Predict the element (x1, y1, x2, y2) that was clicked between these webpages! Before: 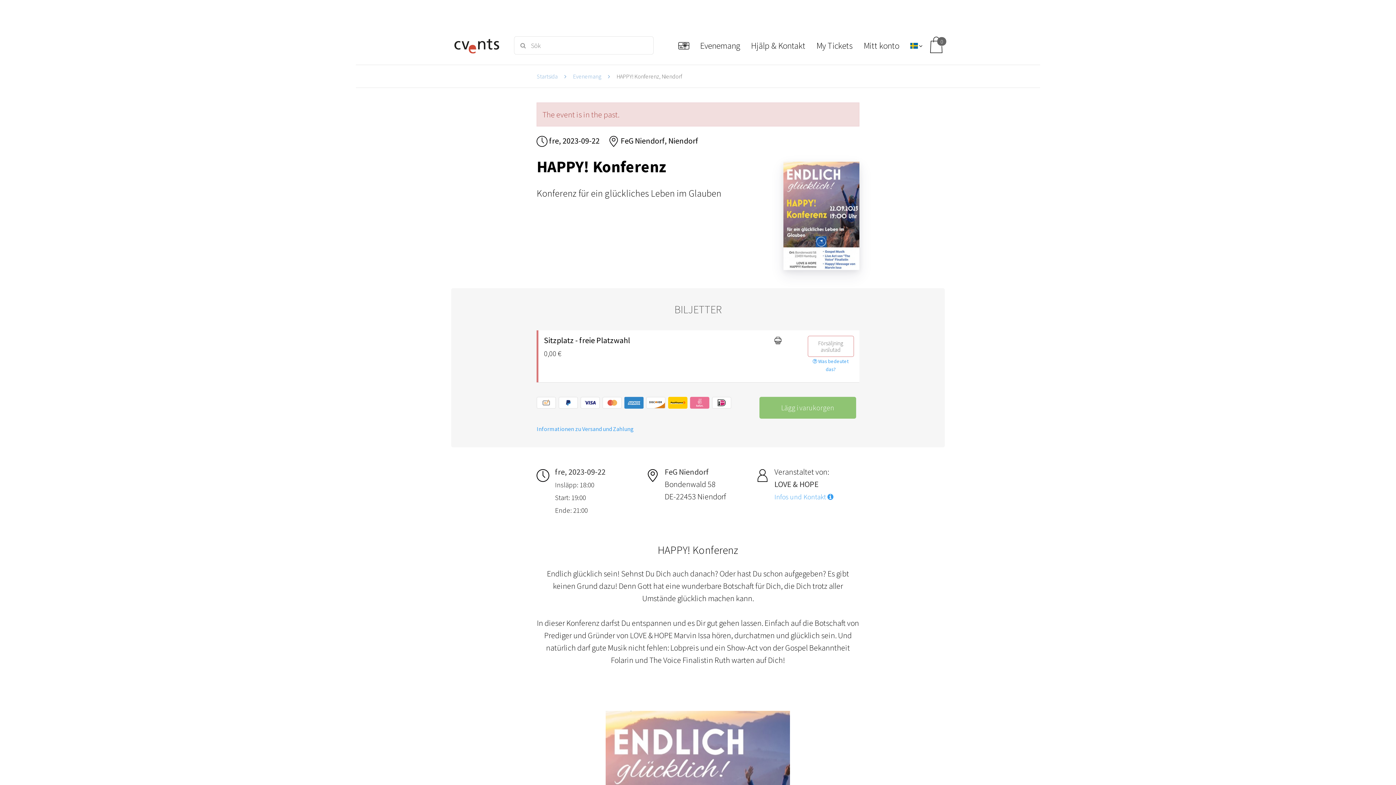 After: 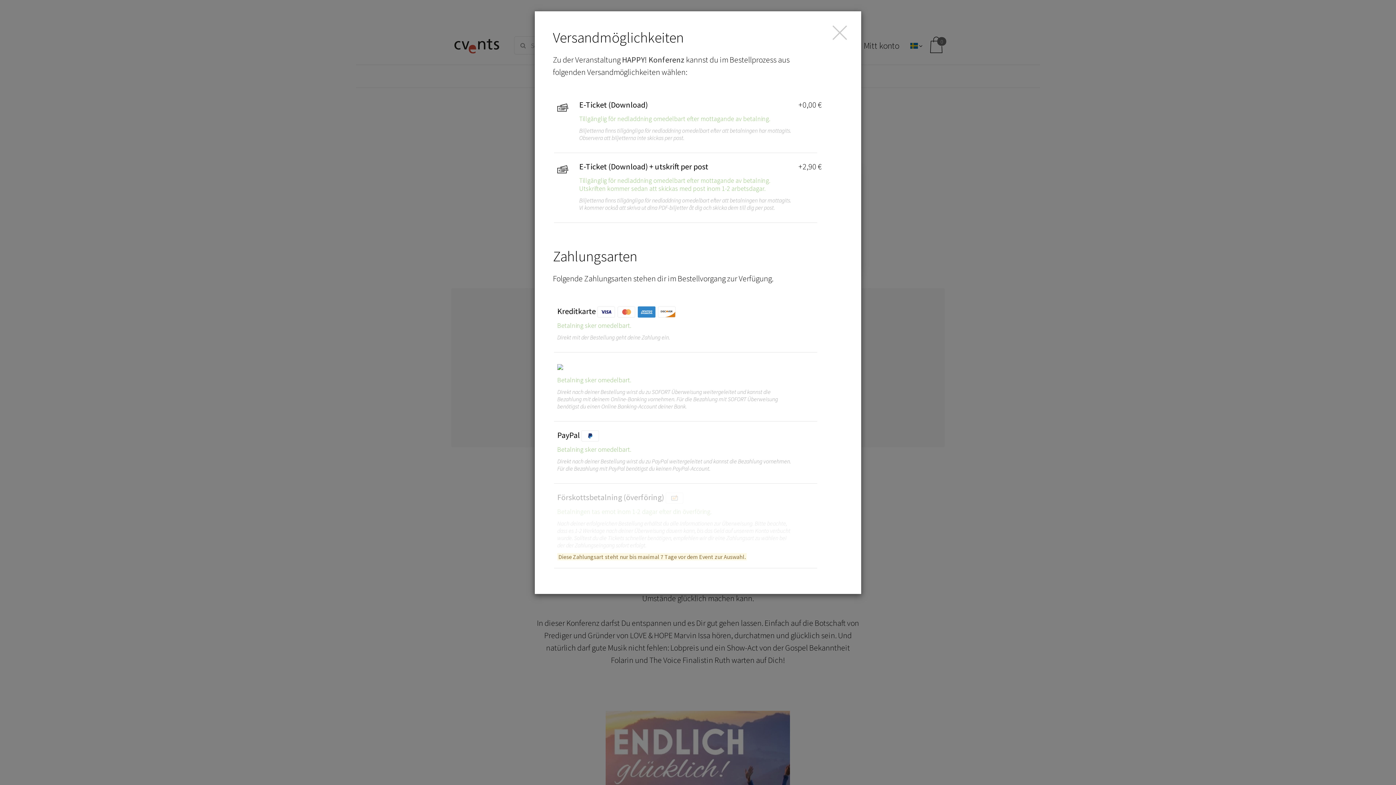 Action: bbox: (536, 425, 633, 432) label: Informationen zu Versand und Zahlung